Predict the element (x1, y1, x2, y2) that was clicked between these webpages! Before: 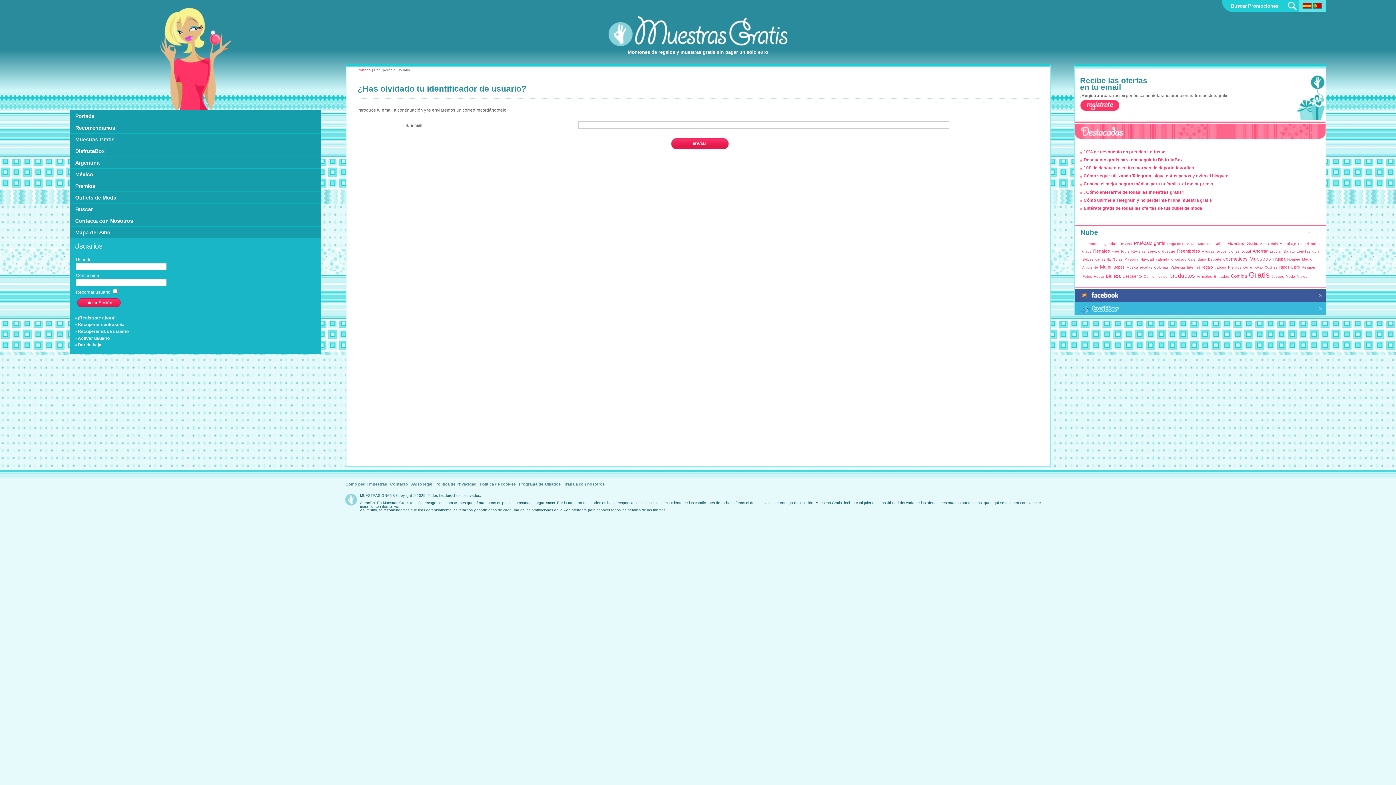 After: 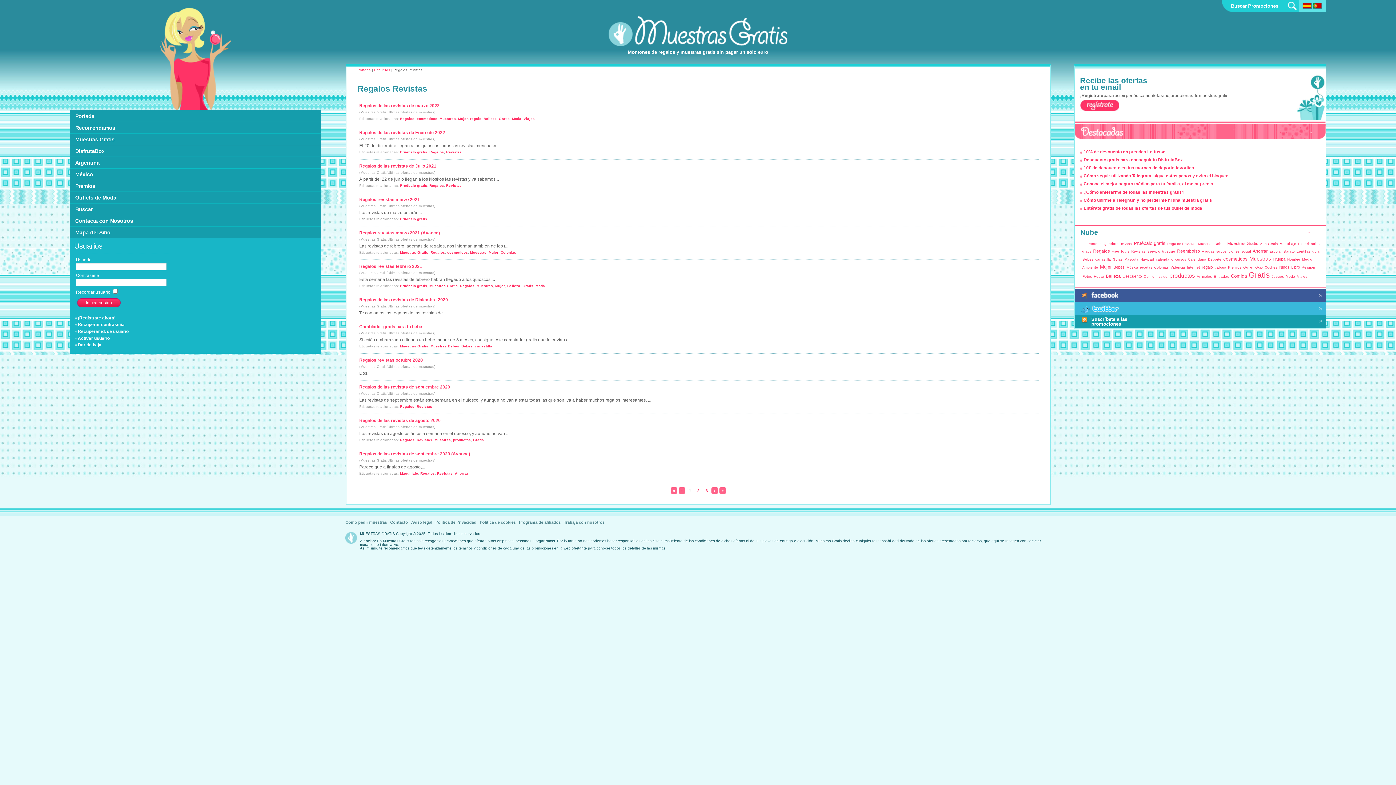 Action: label: Regalos Revistas bbox: (1167, 241, 1196, 245)